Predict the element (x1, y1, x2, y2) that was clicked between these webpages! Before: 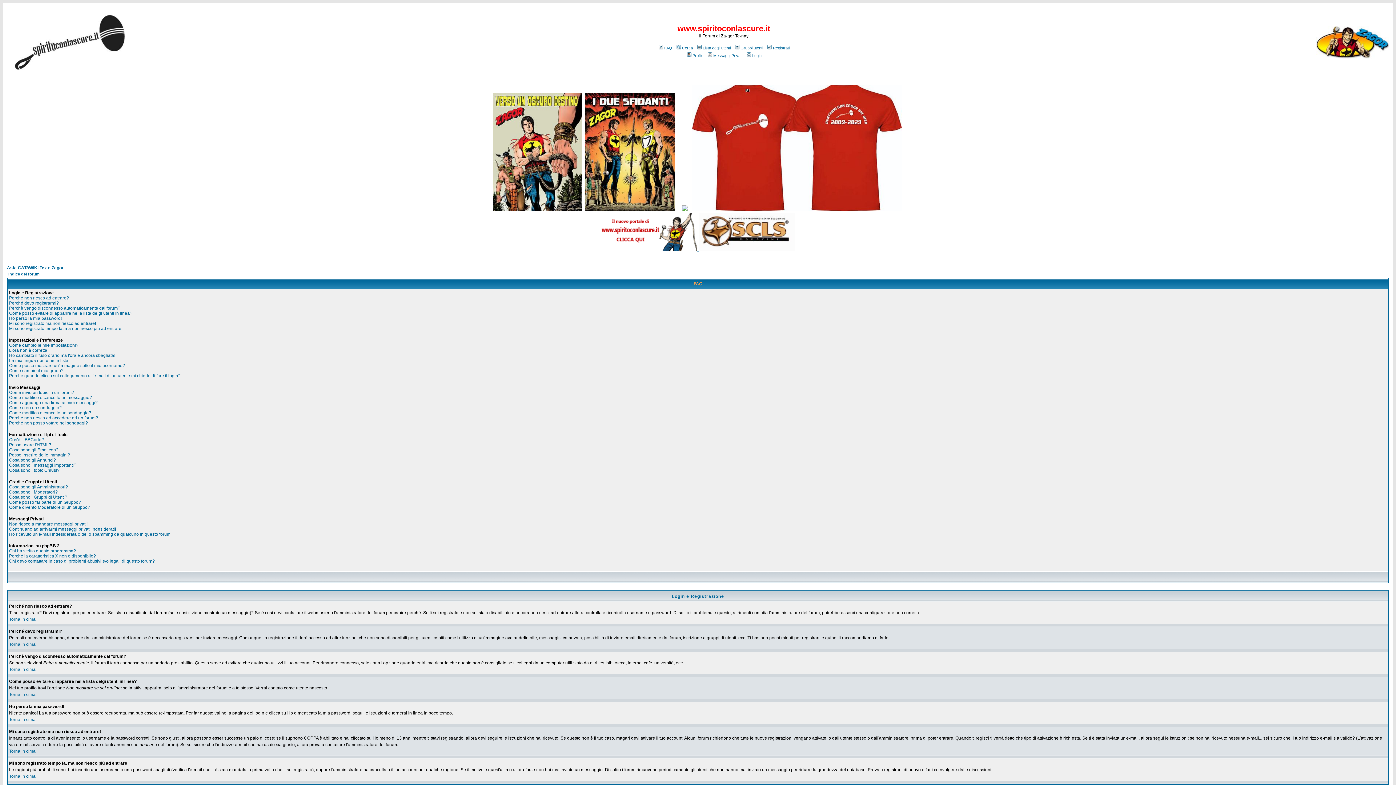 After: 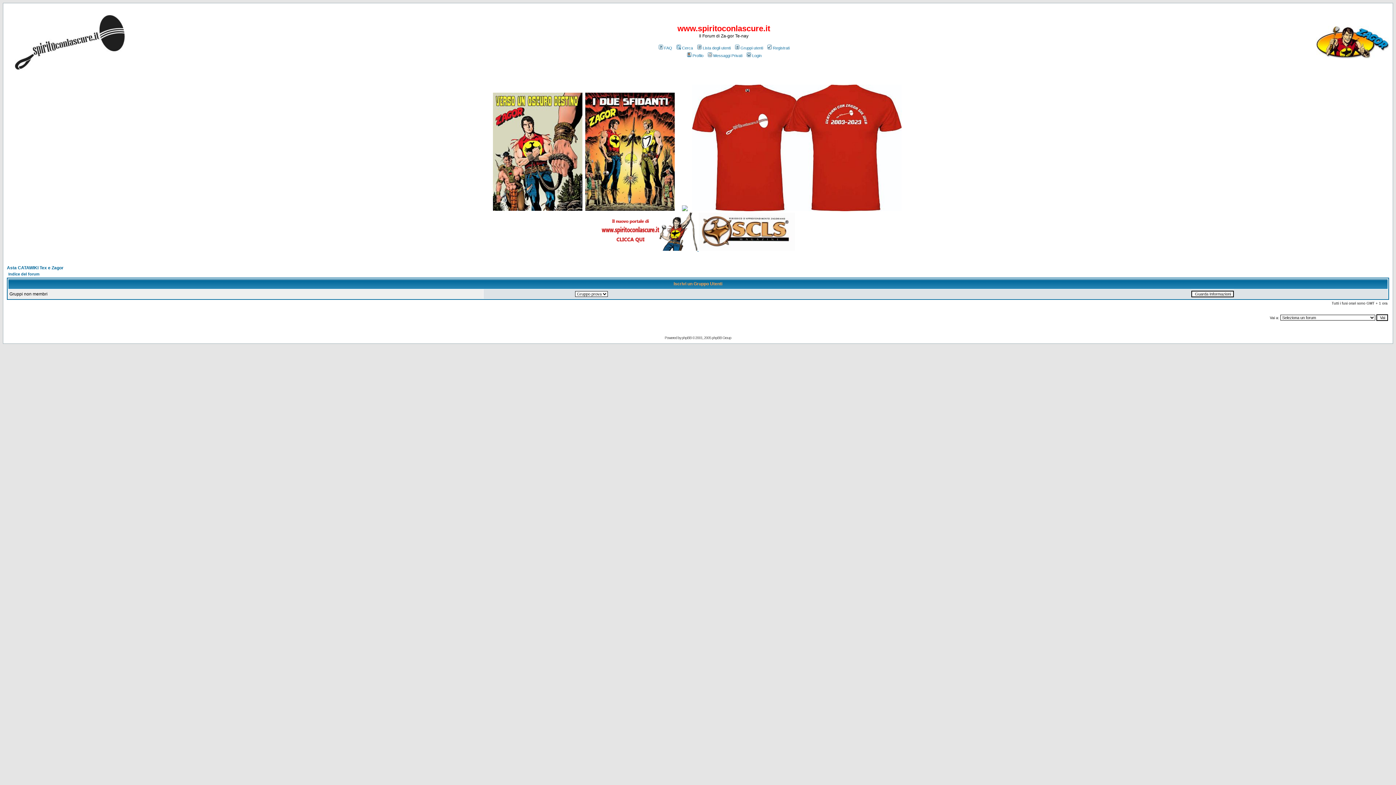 Action: bbox: (734, 45, 763, 50) label: Gruppi utenti